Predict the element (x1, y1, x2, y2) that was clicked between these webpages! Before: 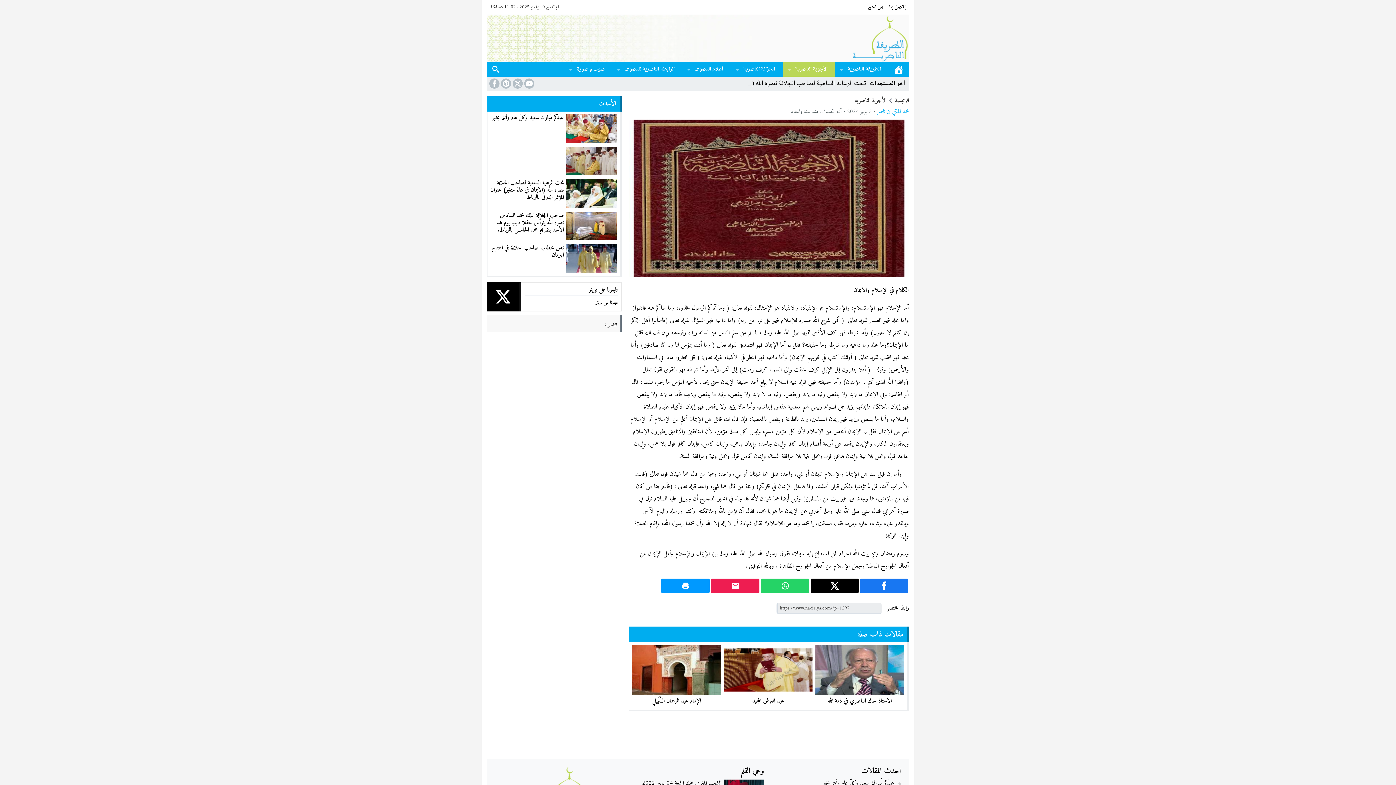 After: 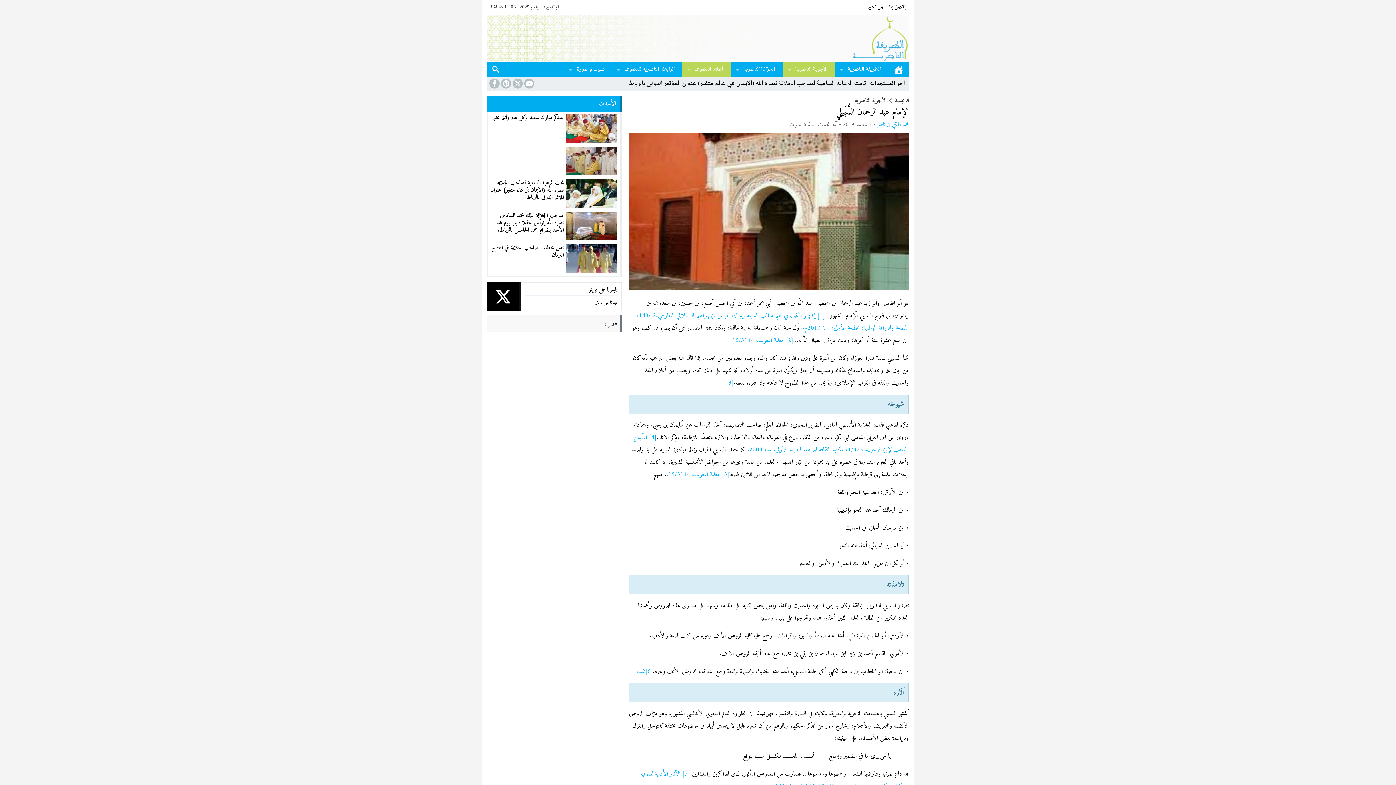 Action: label: الإمام عبد الرحمان السُّهَيلي bbox: (652, 696, 701, 706)